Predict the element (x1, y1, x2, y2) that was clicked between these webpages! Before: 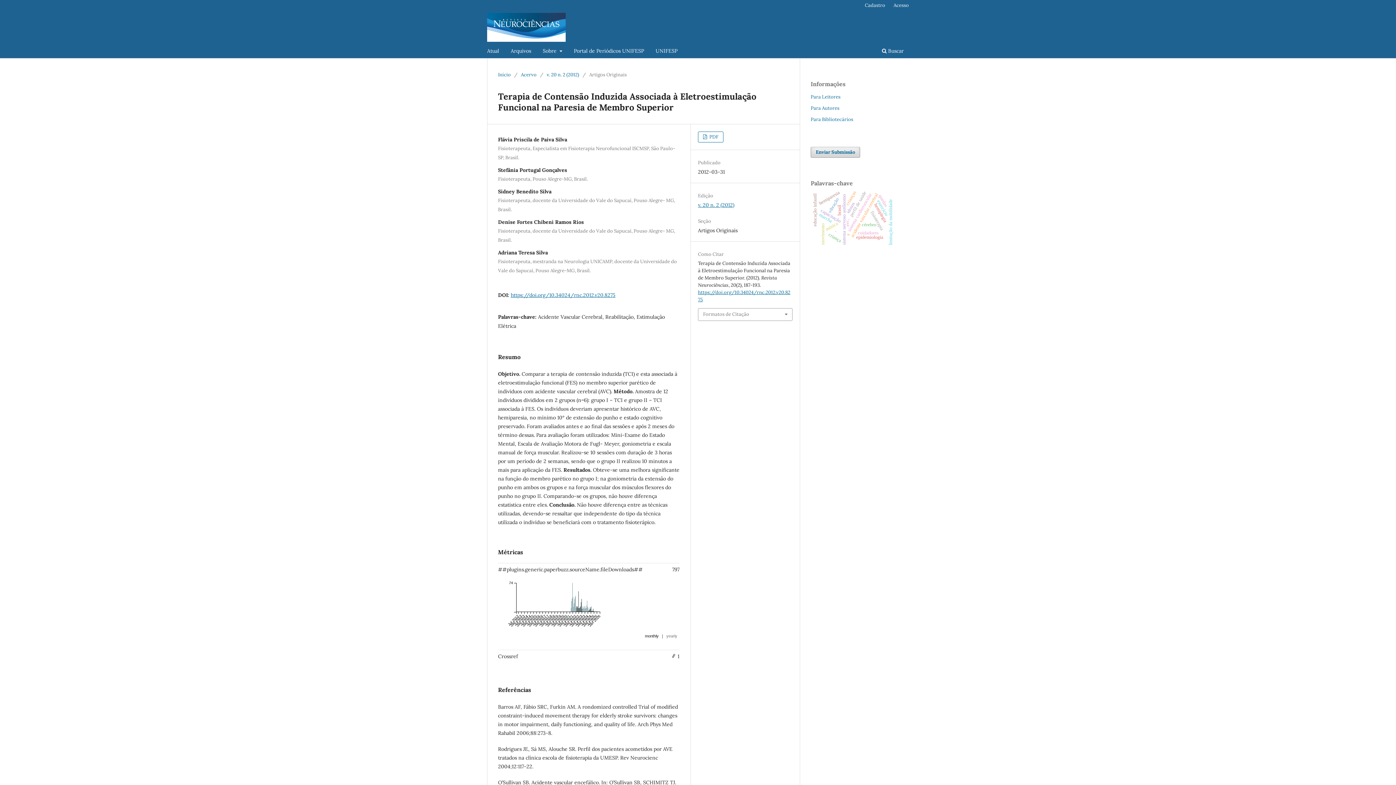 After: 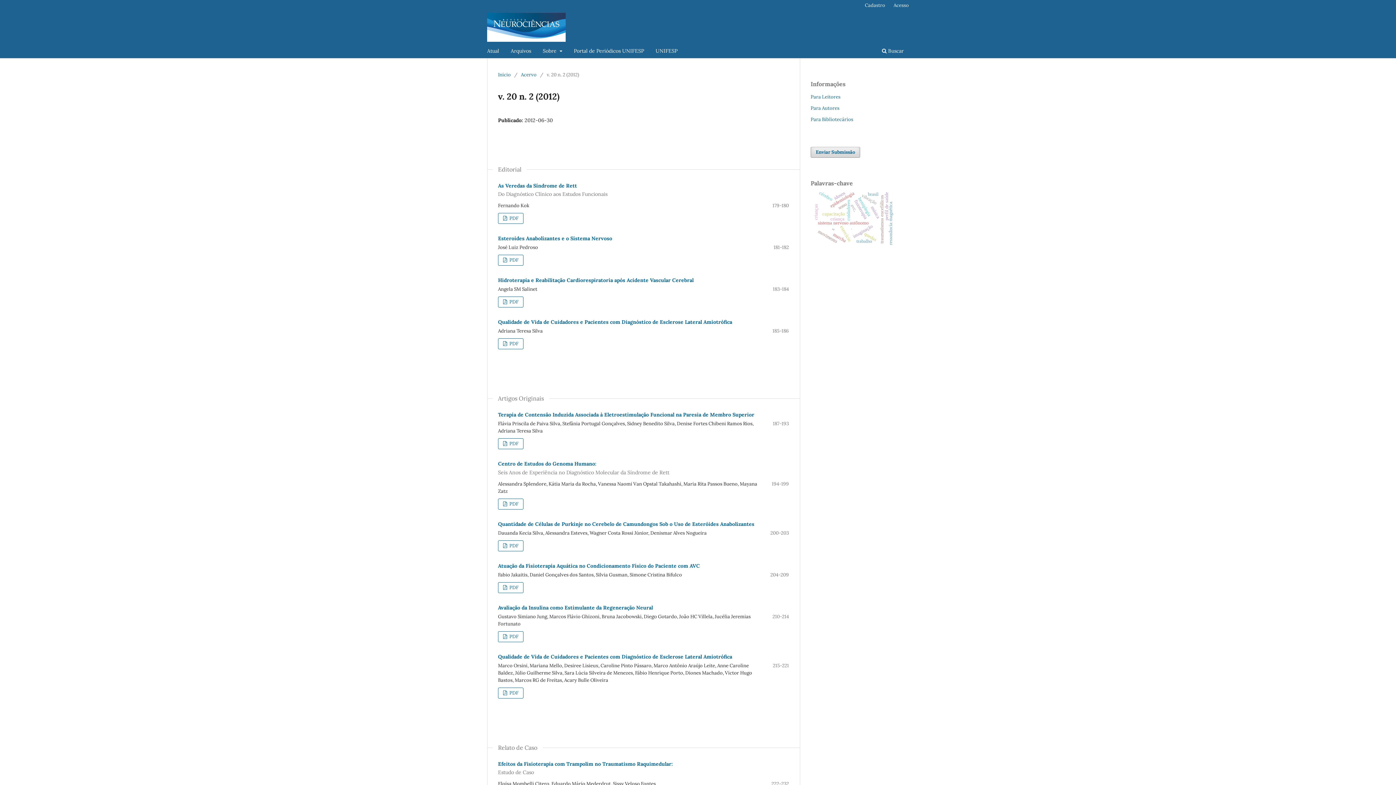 Action: bbox: (546, 71, 579, 78) label: v. 20 n. 2 (2012)